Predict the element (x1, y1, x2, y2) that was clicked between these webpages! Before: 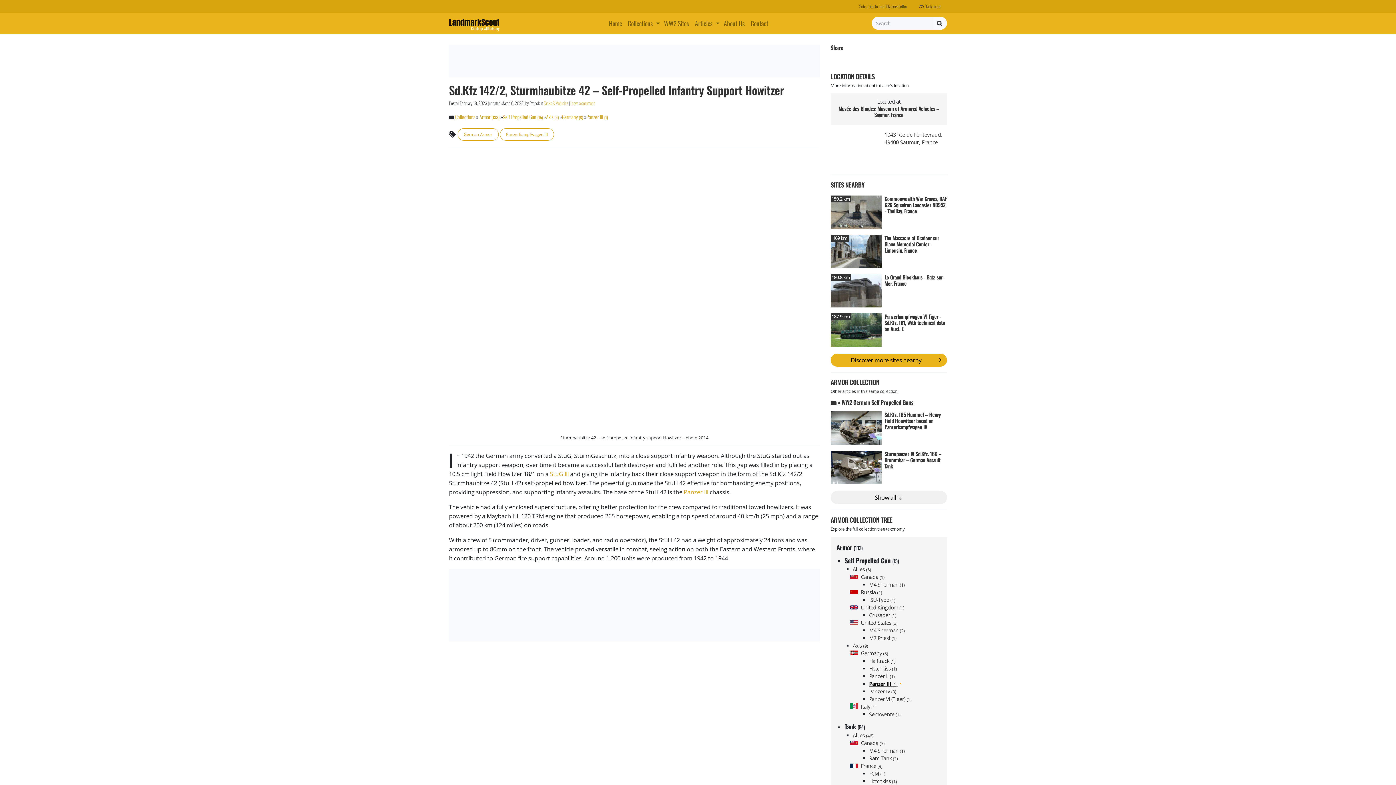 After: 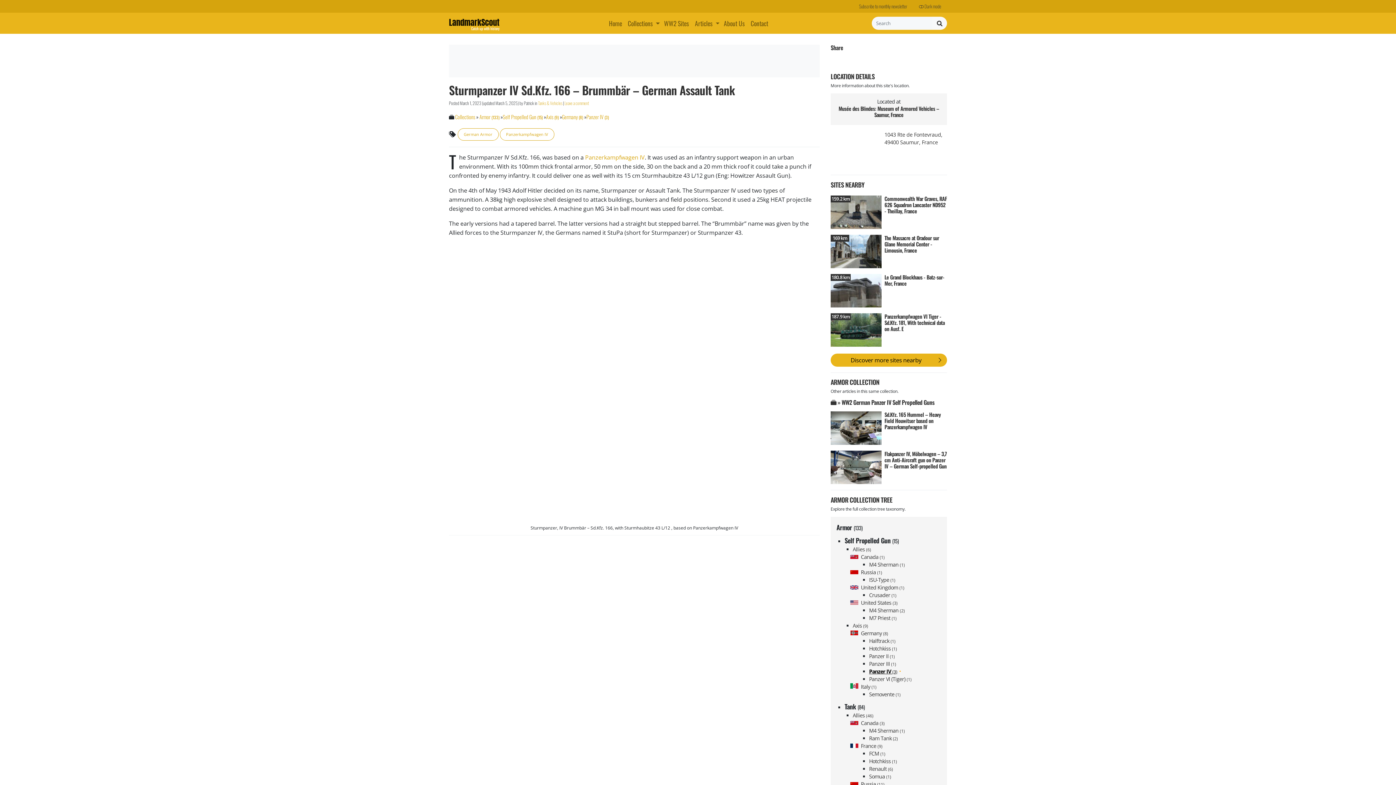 Action: bbox: (830, 450, 947, 484) label: Sturmpanzer IV Sd.Kfz. 166 – Brummbär – German Assault Tank